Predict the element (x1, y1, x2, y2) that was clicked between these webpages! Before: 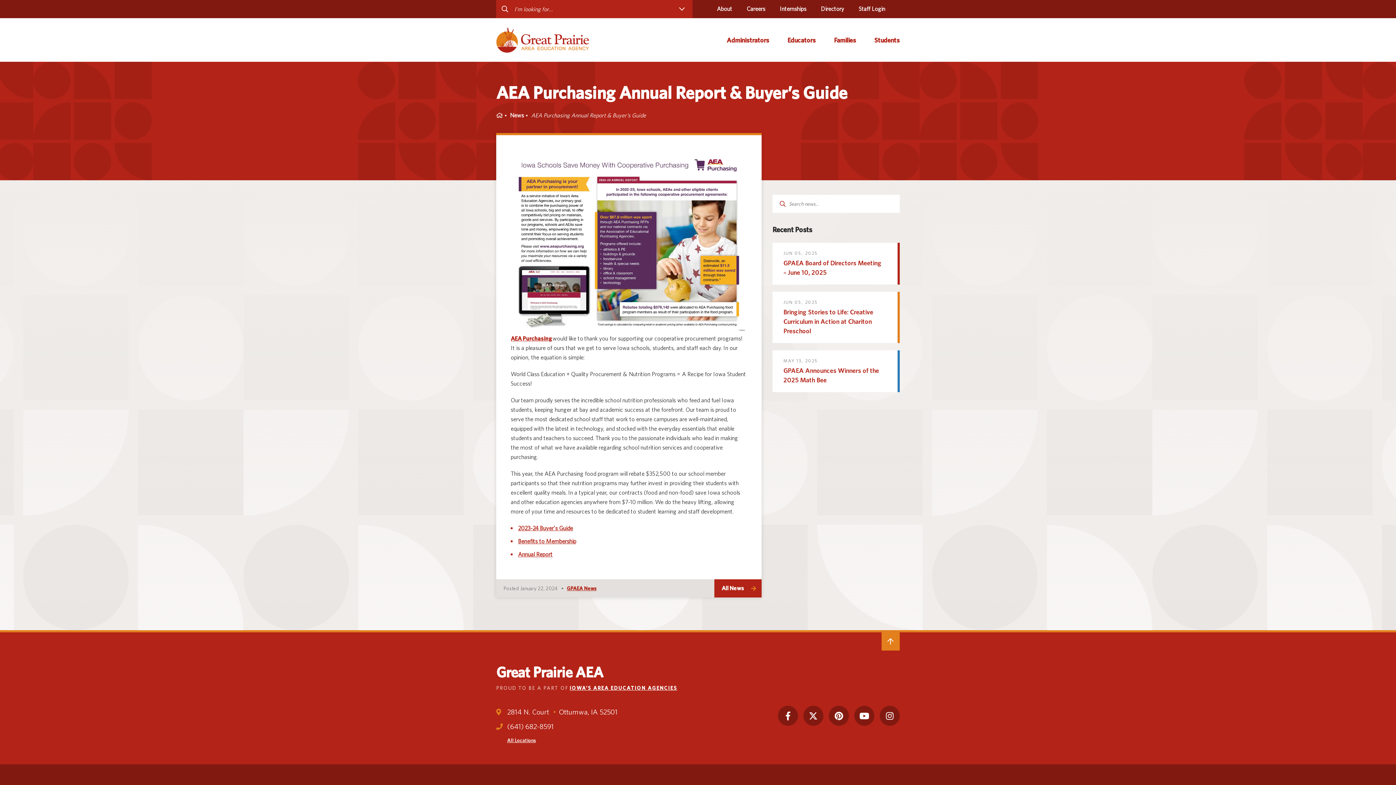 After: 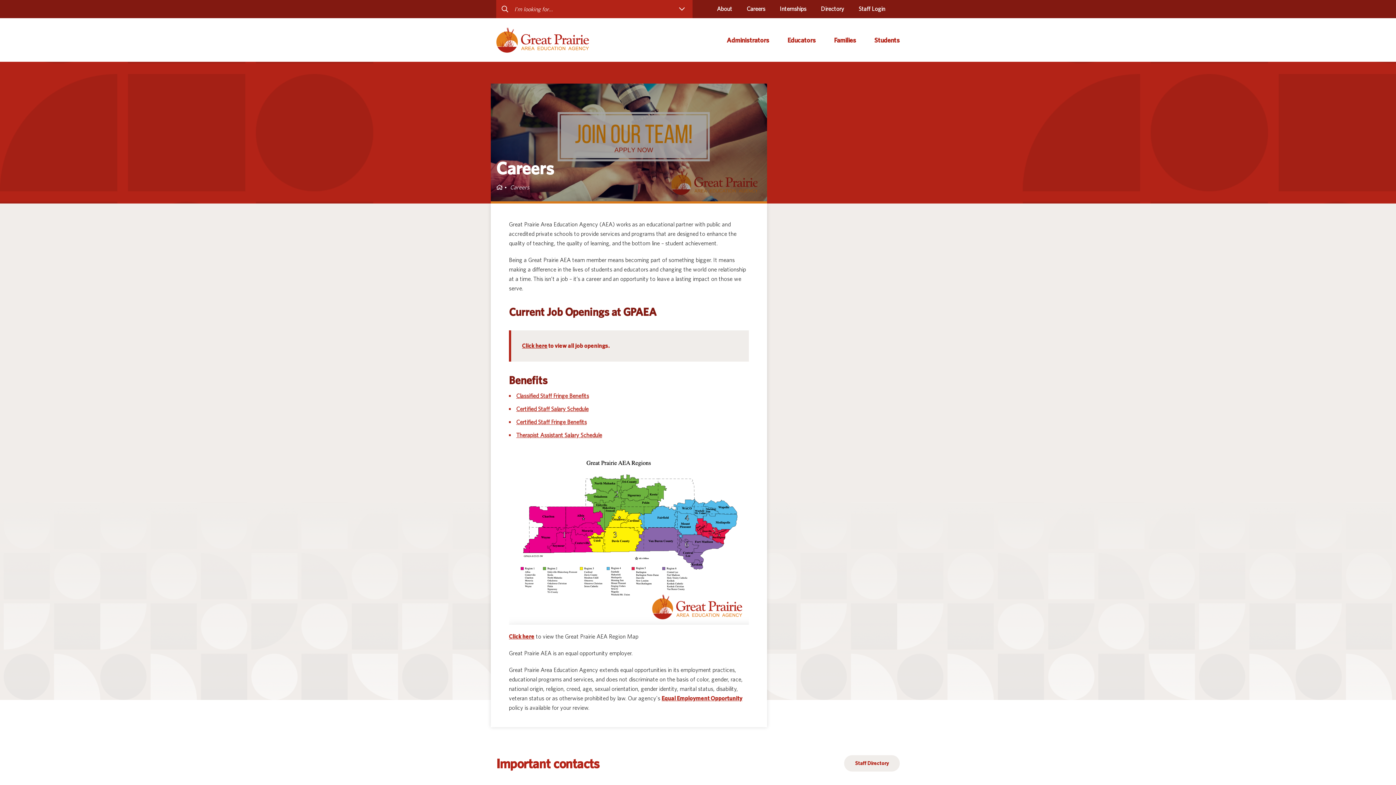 Action: bbox: (746, 4, 765, 13) label: Careers